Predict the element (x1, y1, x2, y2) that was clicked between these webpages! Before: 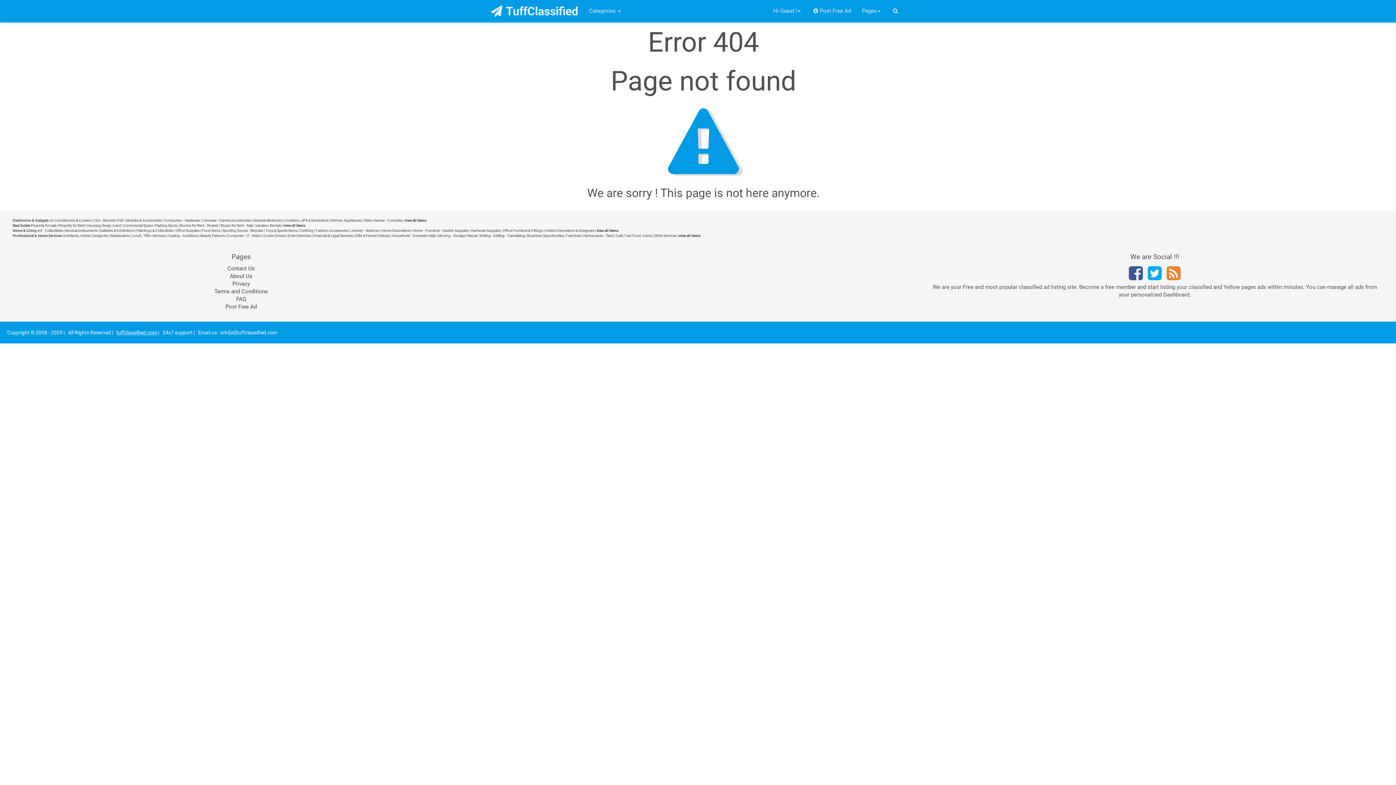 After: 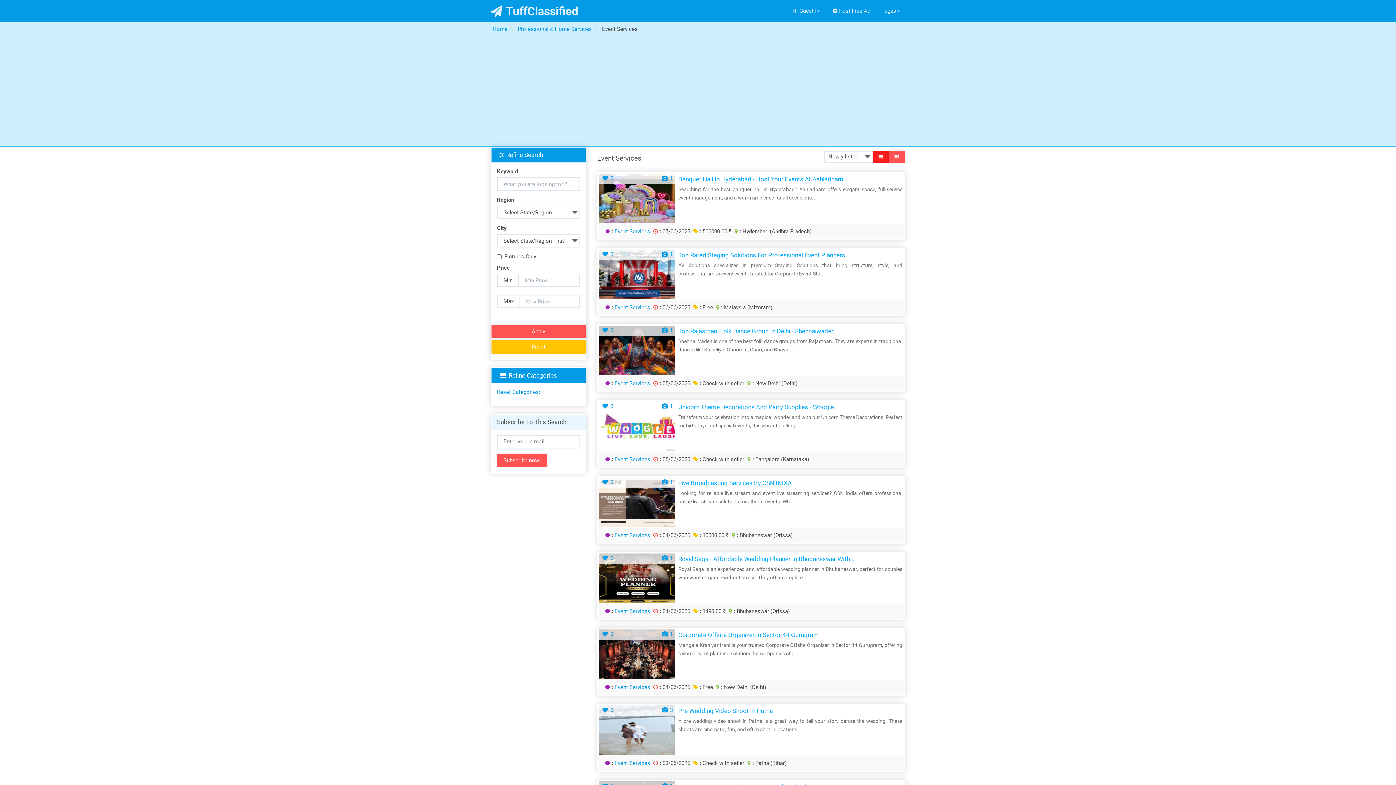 Action: label: Event Services bbox: (288, 233, 310, 237)